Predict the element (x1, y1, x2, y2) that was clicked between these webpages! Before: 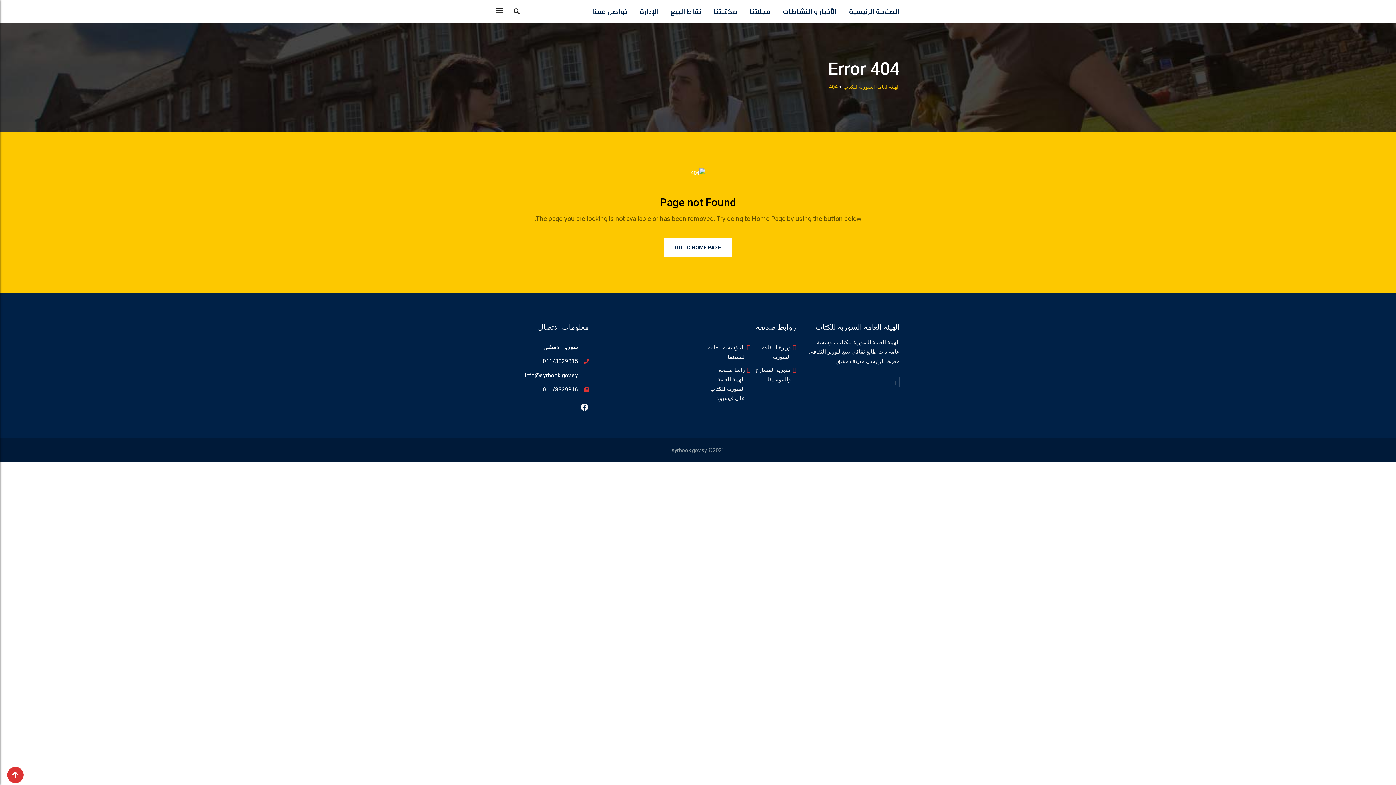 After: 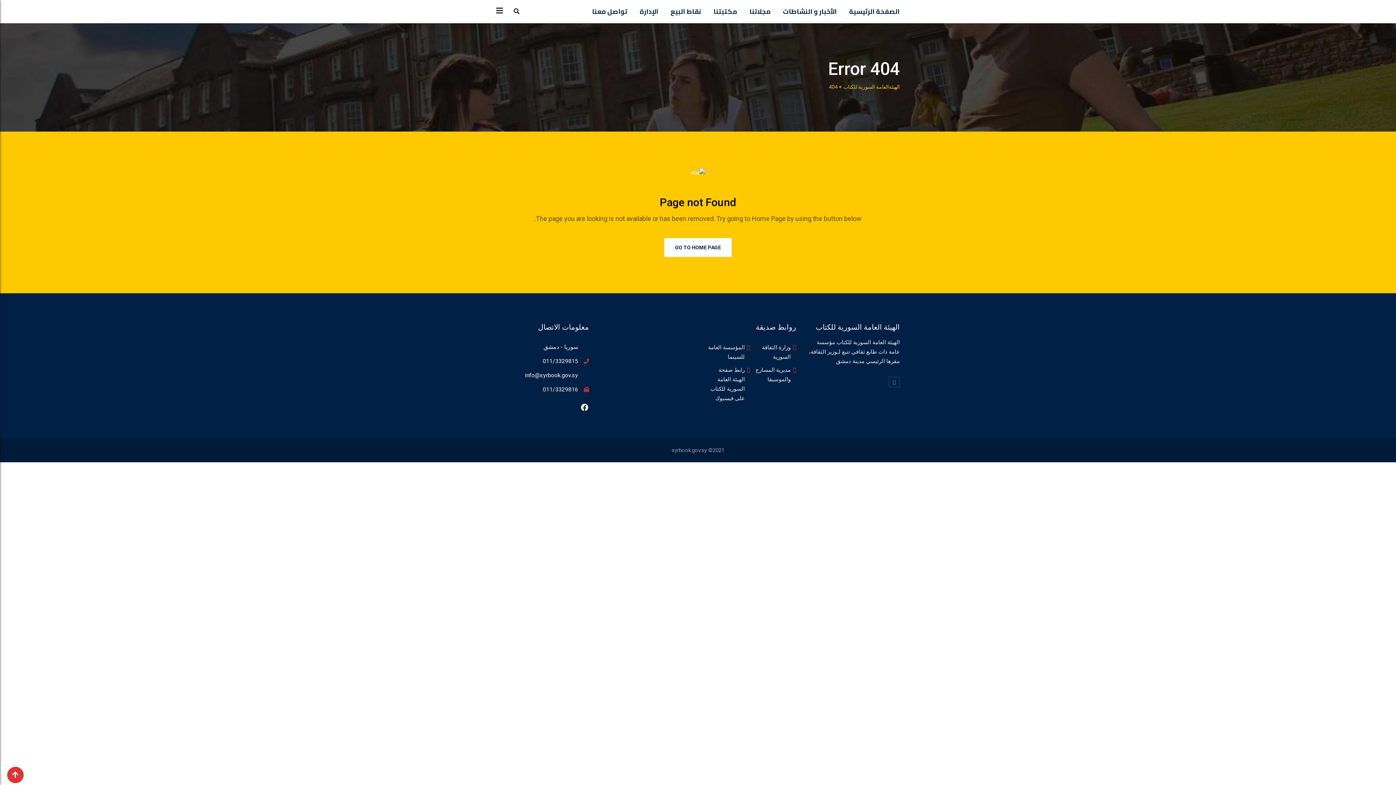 Action: label: info@syrbook.gov.sy bbox: (525, 372, 578, 378)